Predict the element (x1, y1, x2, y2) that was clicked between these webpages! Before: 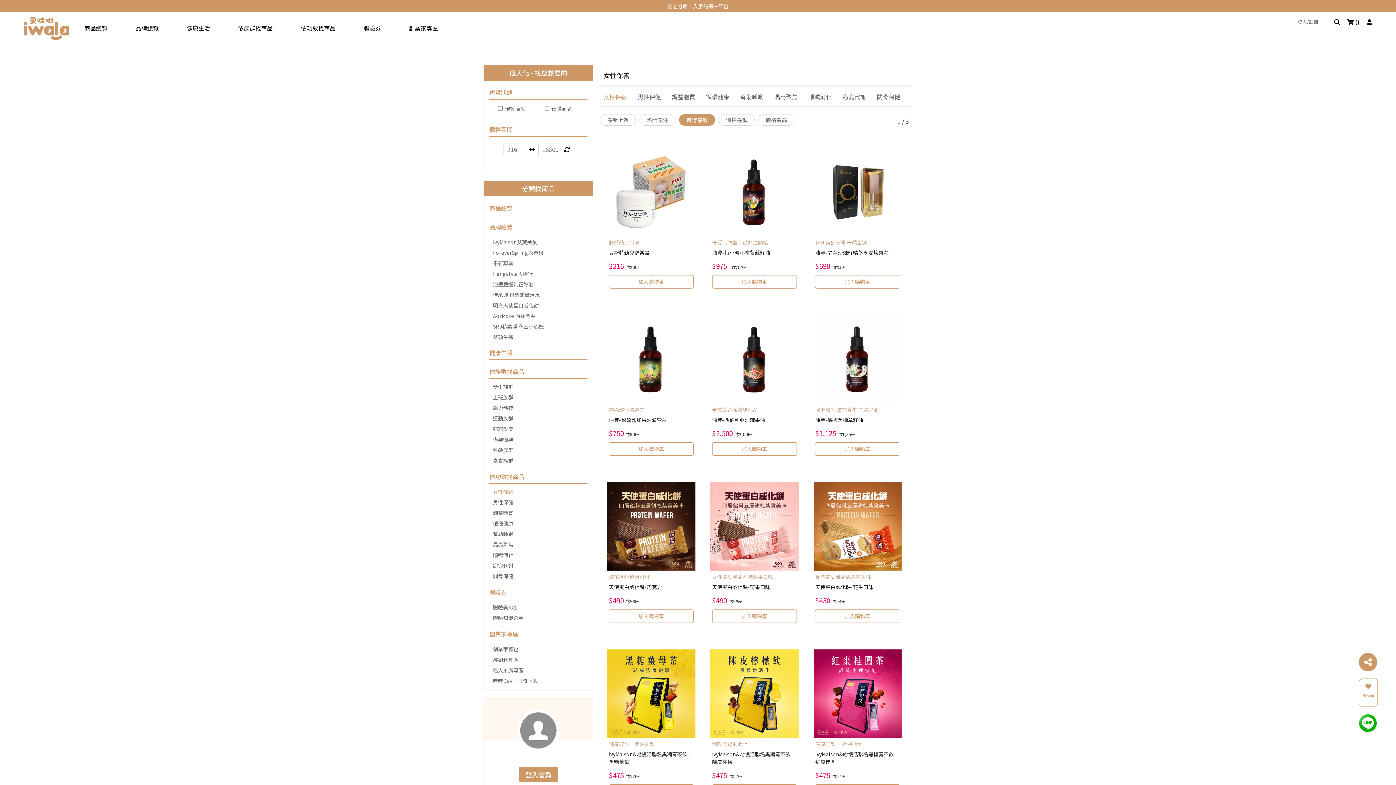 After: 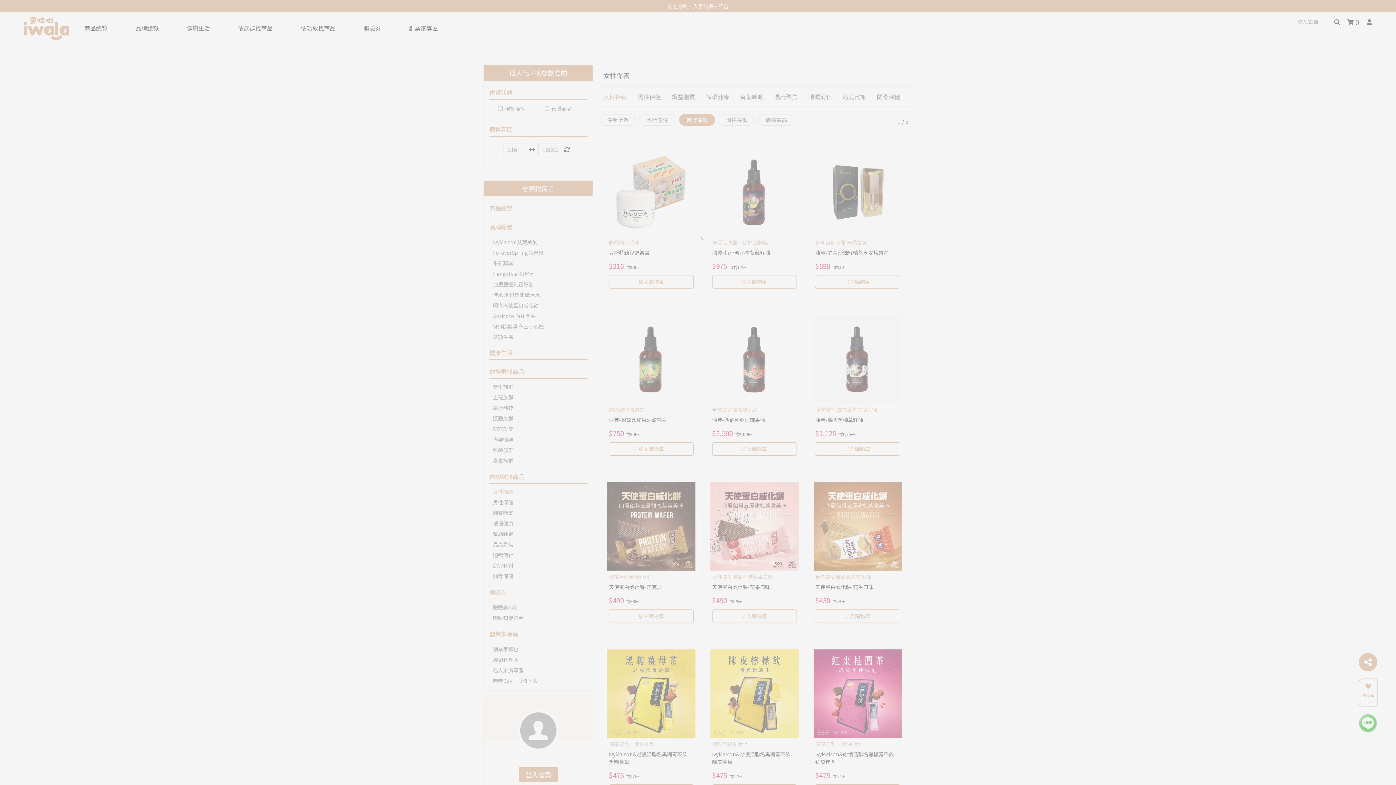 Action: label: 加入購物車 bbox: (609, 442, 693, 455)